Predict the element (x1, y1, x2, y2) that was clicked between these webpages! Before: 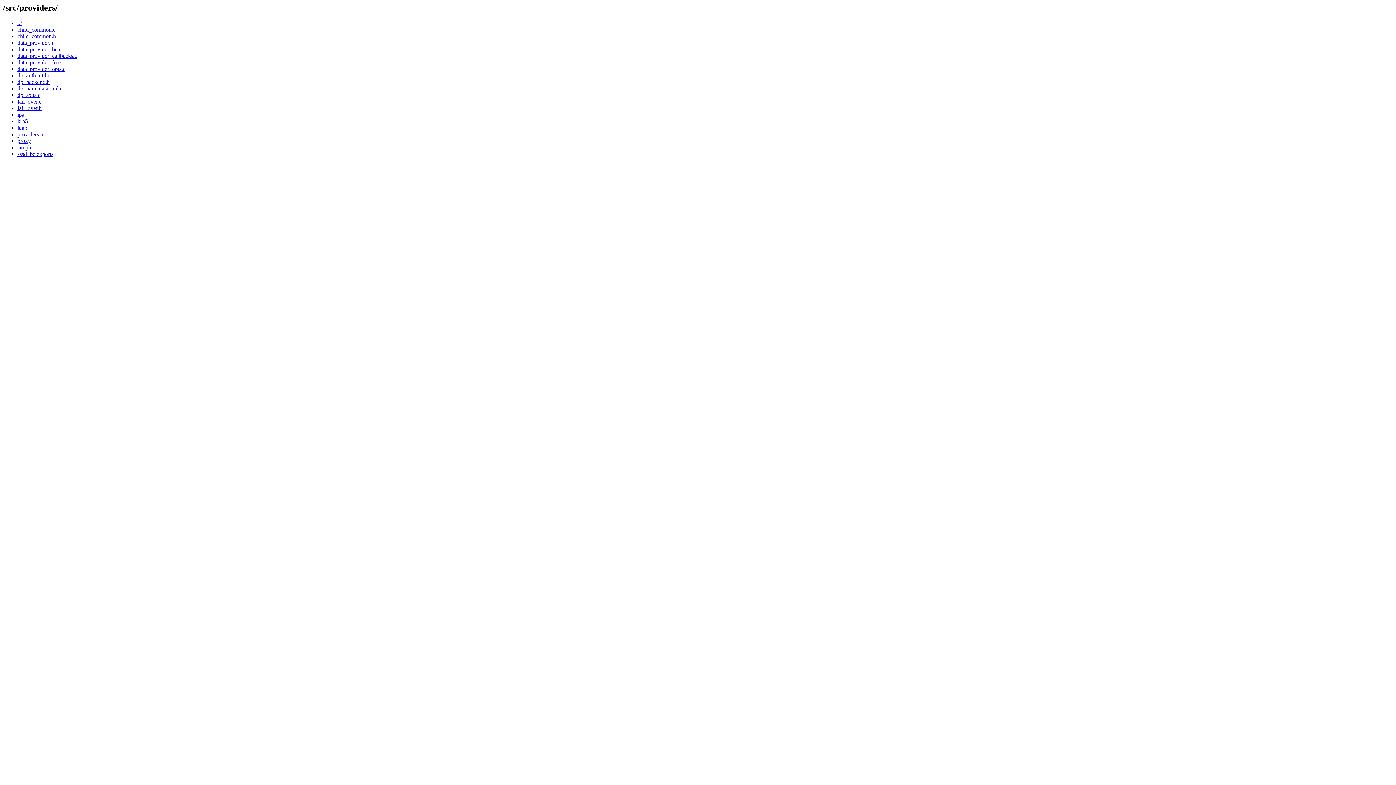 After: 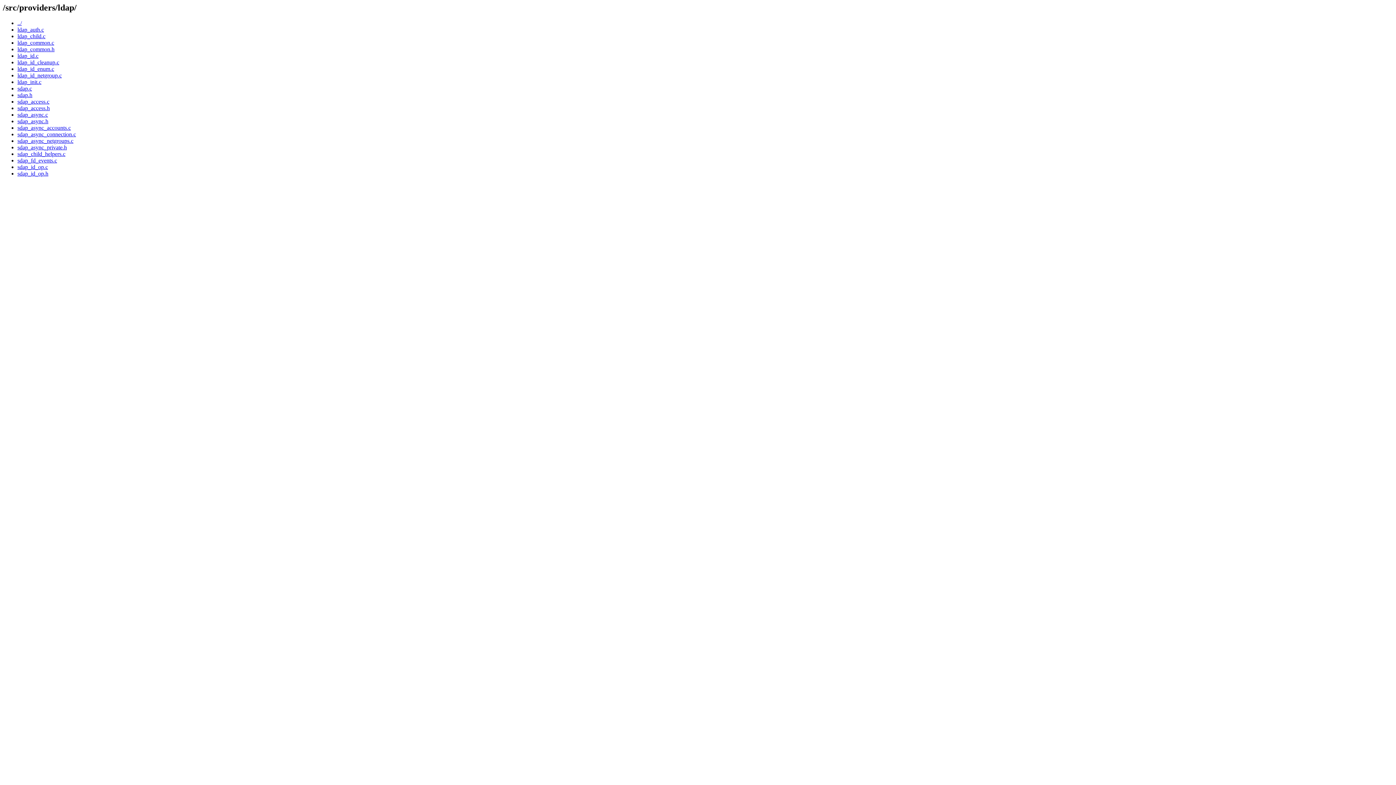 Action: bbox: (17, 124, 27, 130) label: ldap